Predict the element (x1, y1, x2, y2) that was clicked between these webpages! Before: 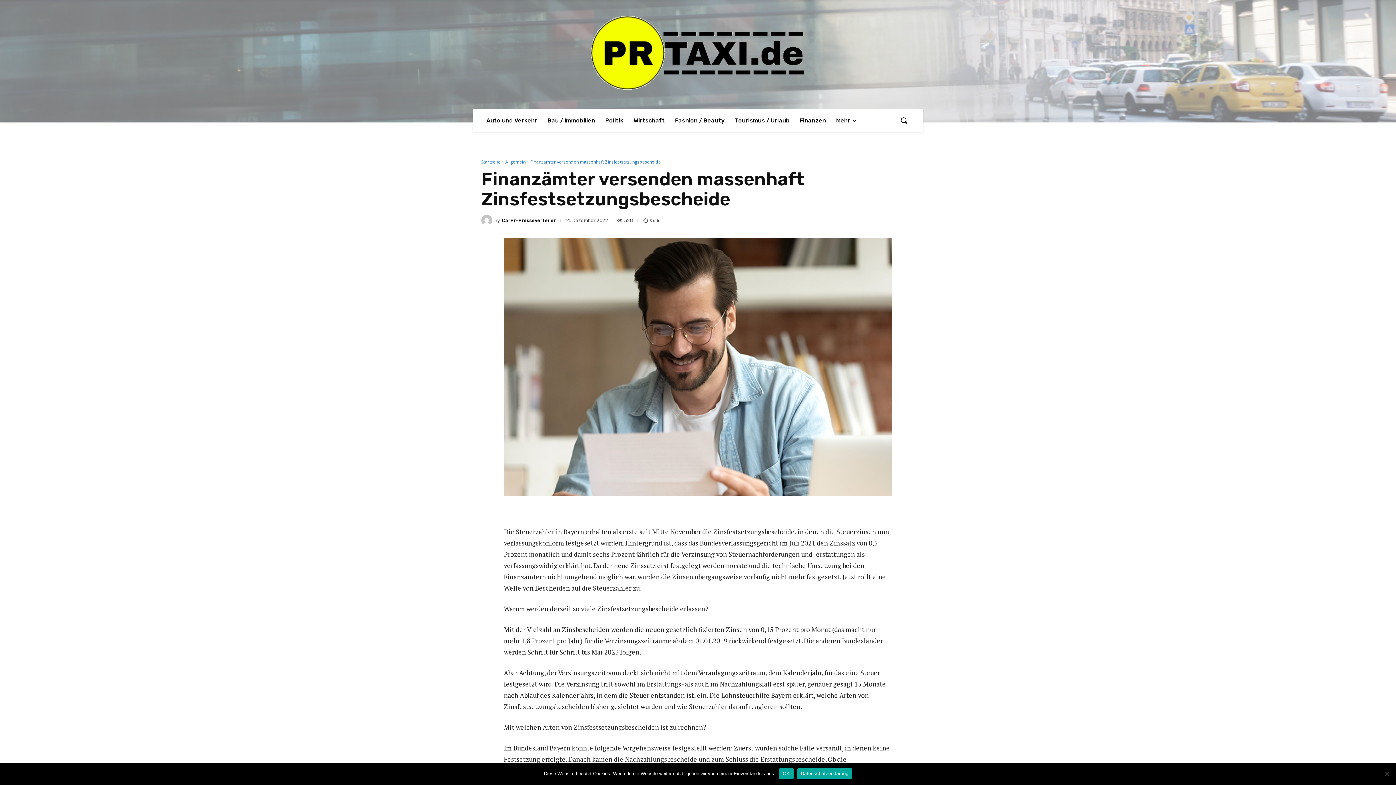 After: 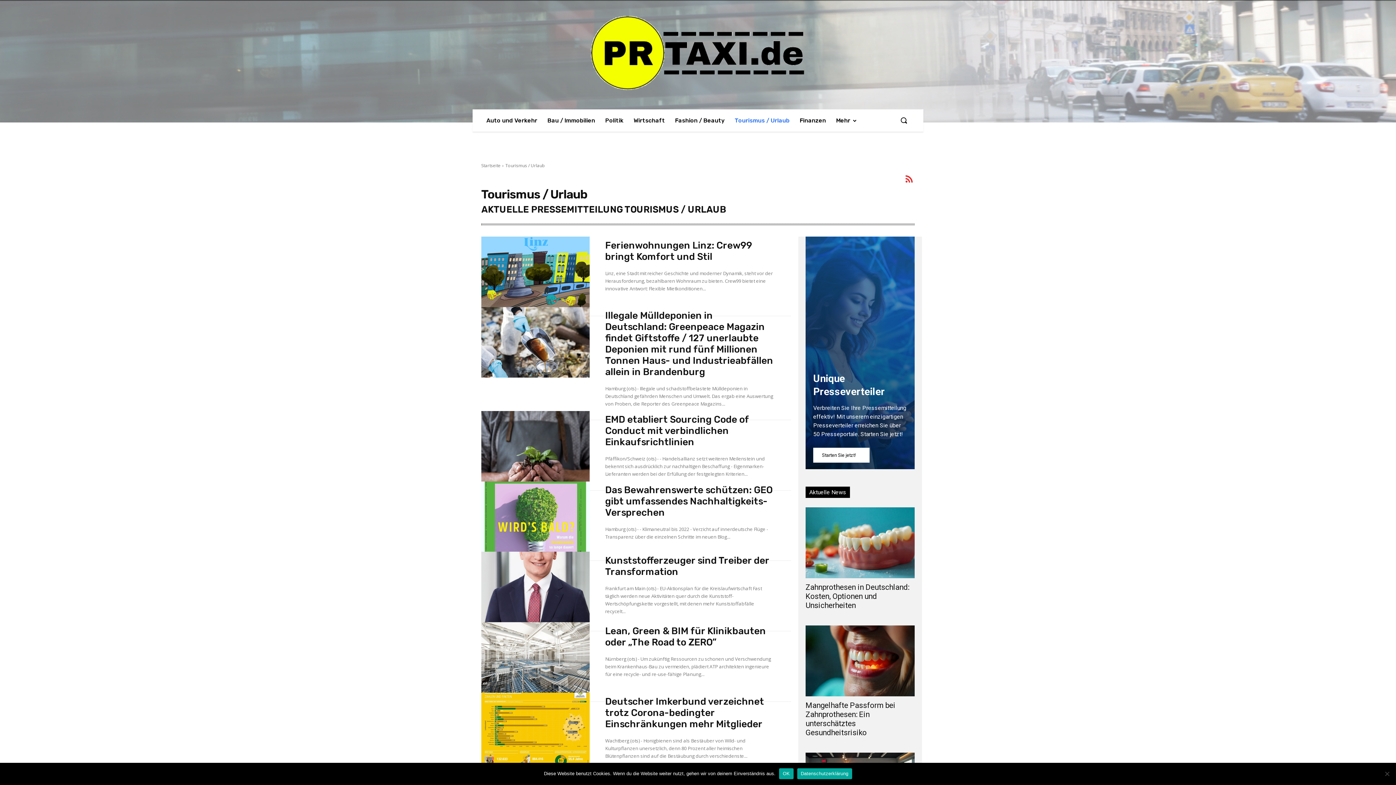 Action: bbox: (729, 109, 794, 131) label: Tourismus / Urlaub